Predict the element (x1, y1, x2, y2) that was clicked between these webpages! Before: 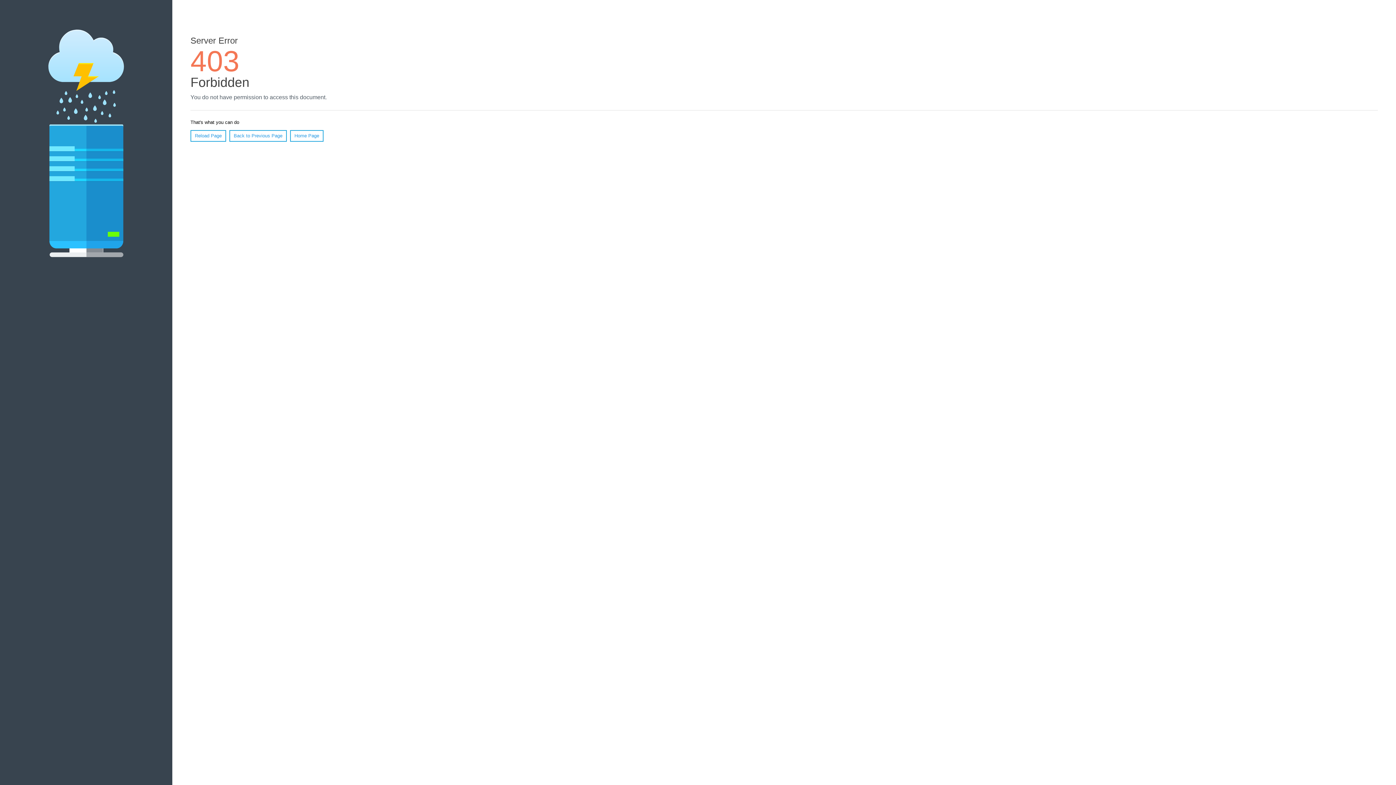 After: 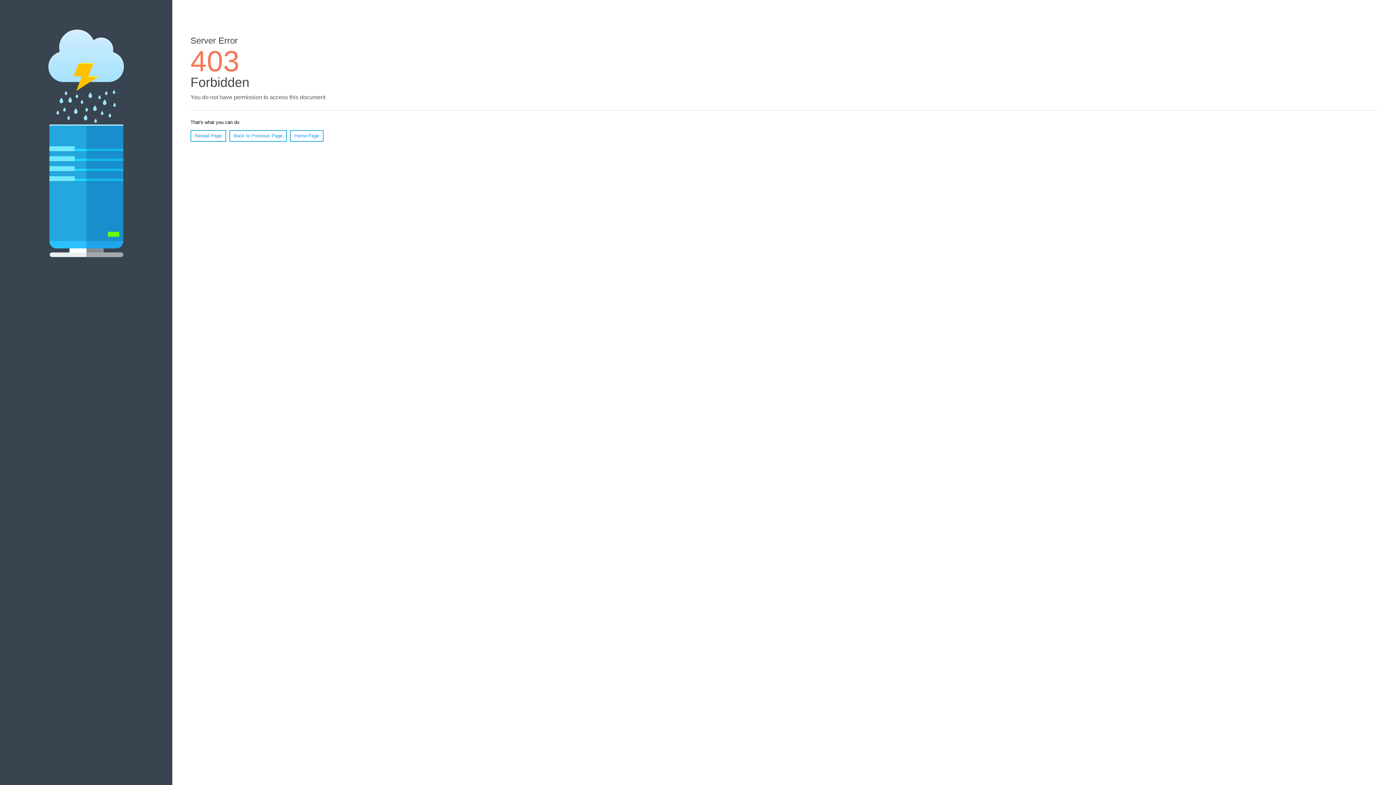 Action: bbox: (190, 130, 226, 141) label: Reload Page